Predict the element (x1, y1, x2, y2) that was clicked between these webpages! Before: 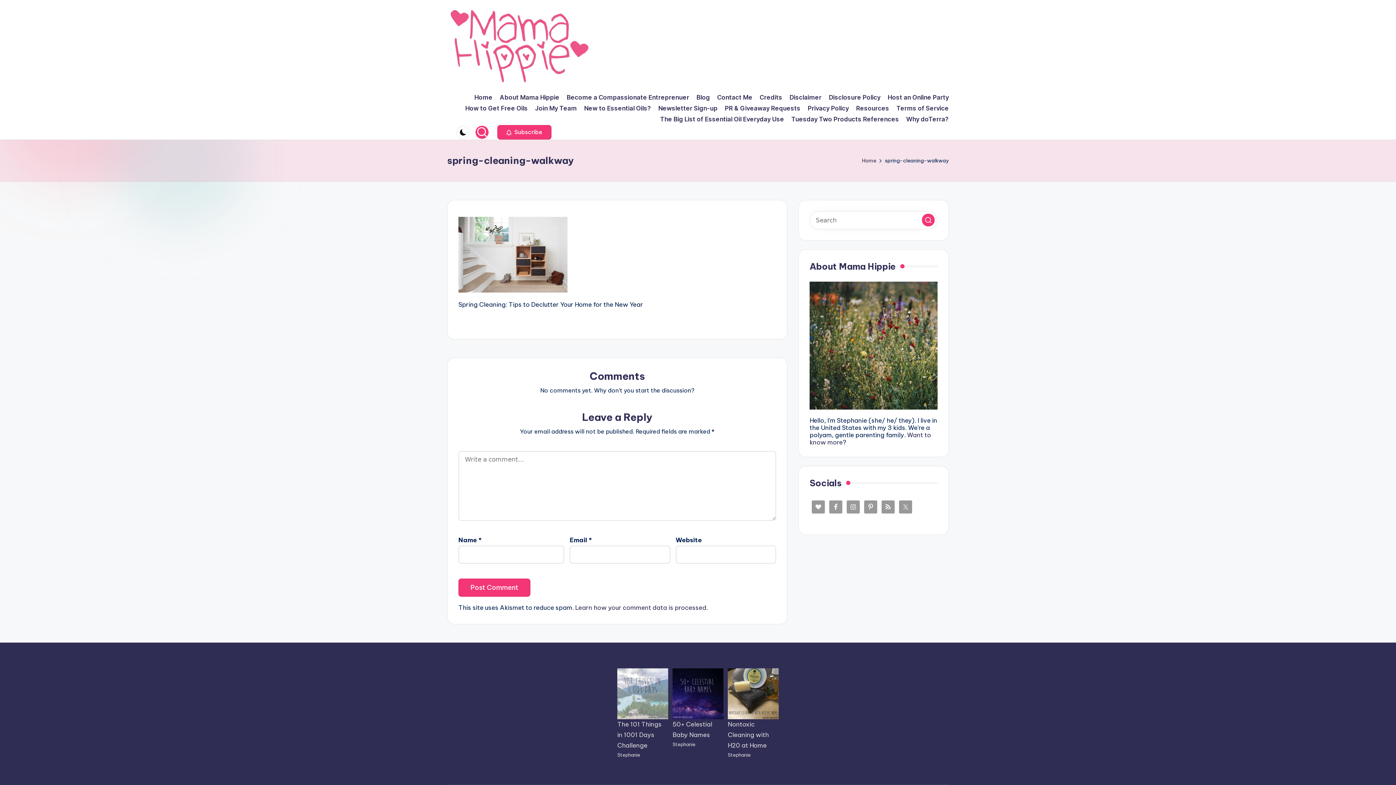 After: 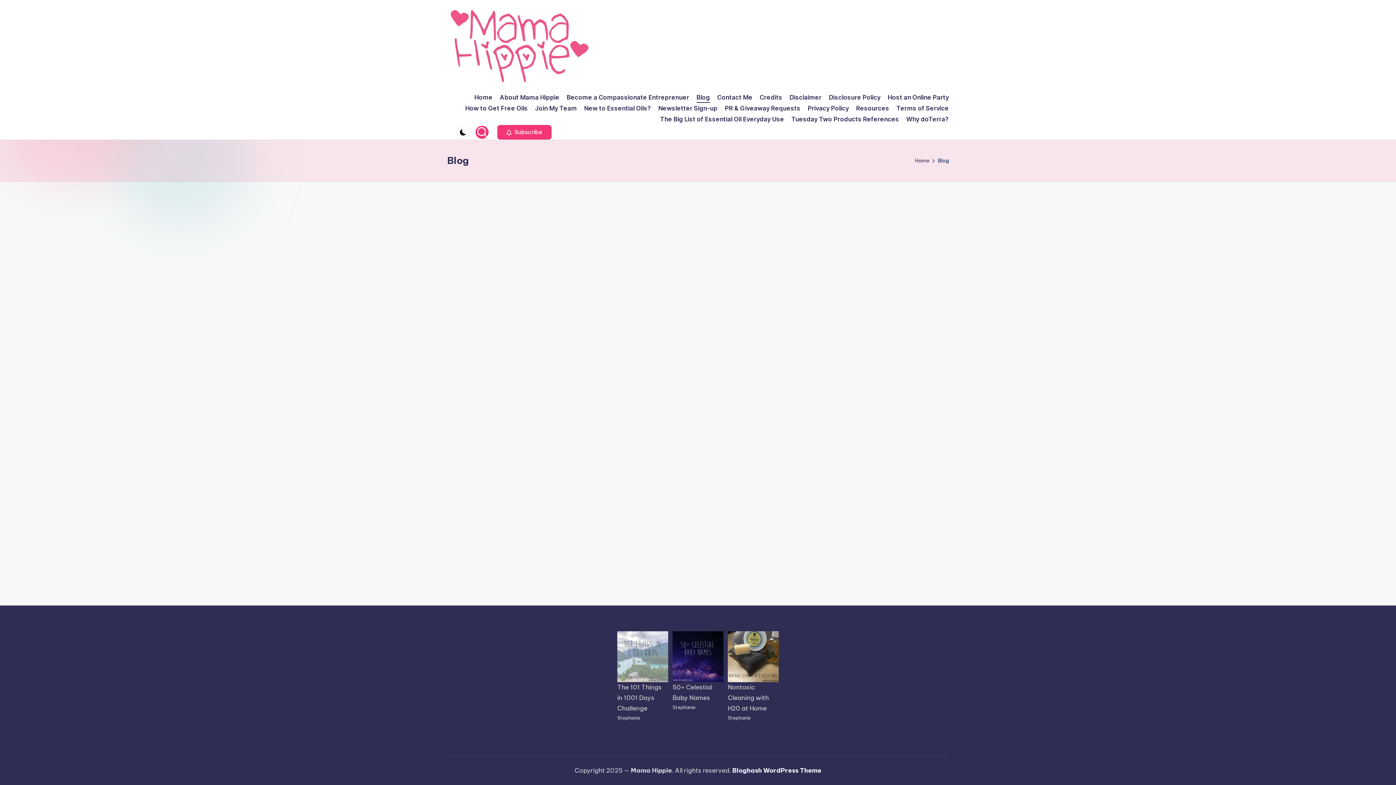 Action: label: Blog bbox: (696, 92, 710, 103)